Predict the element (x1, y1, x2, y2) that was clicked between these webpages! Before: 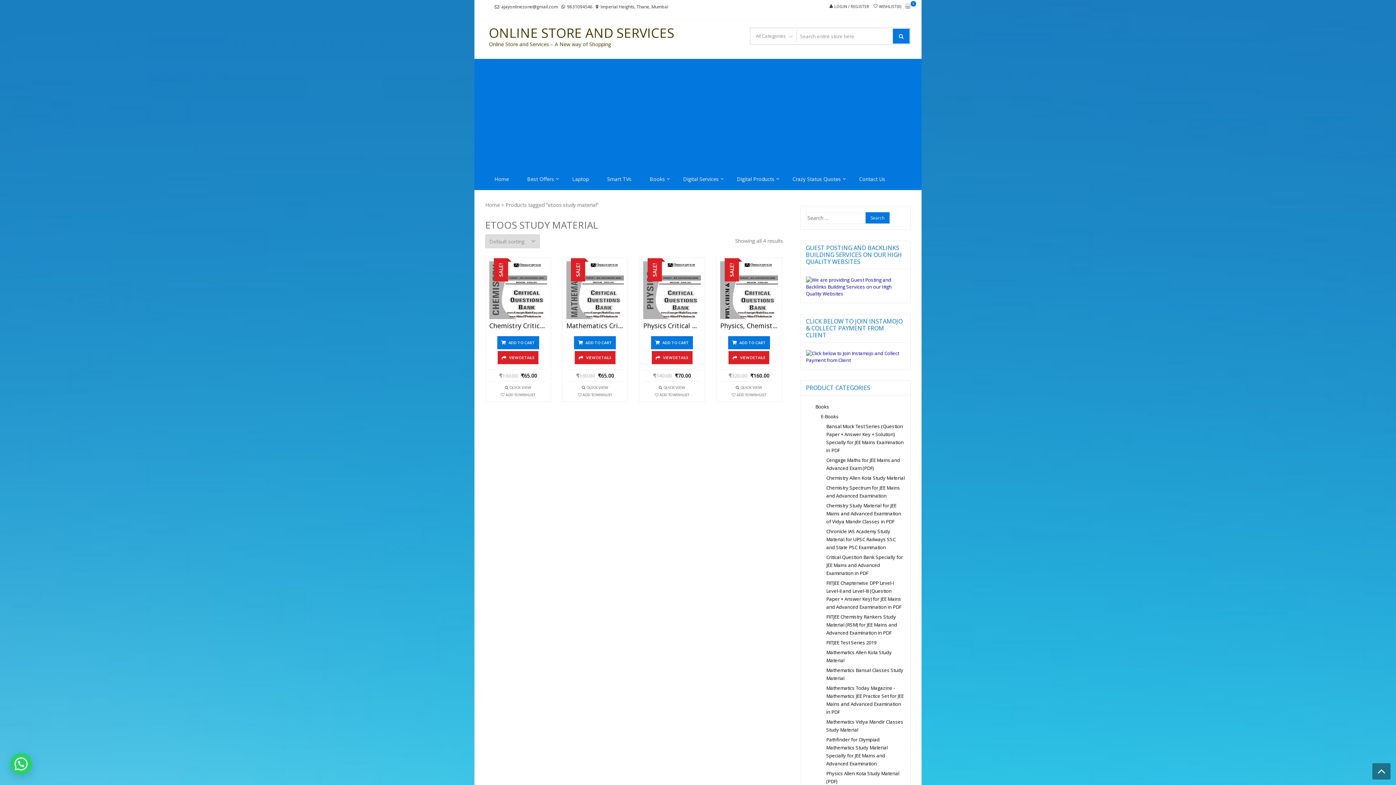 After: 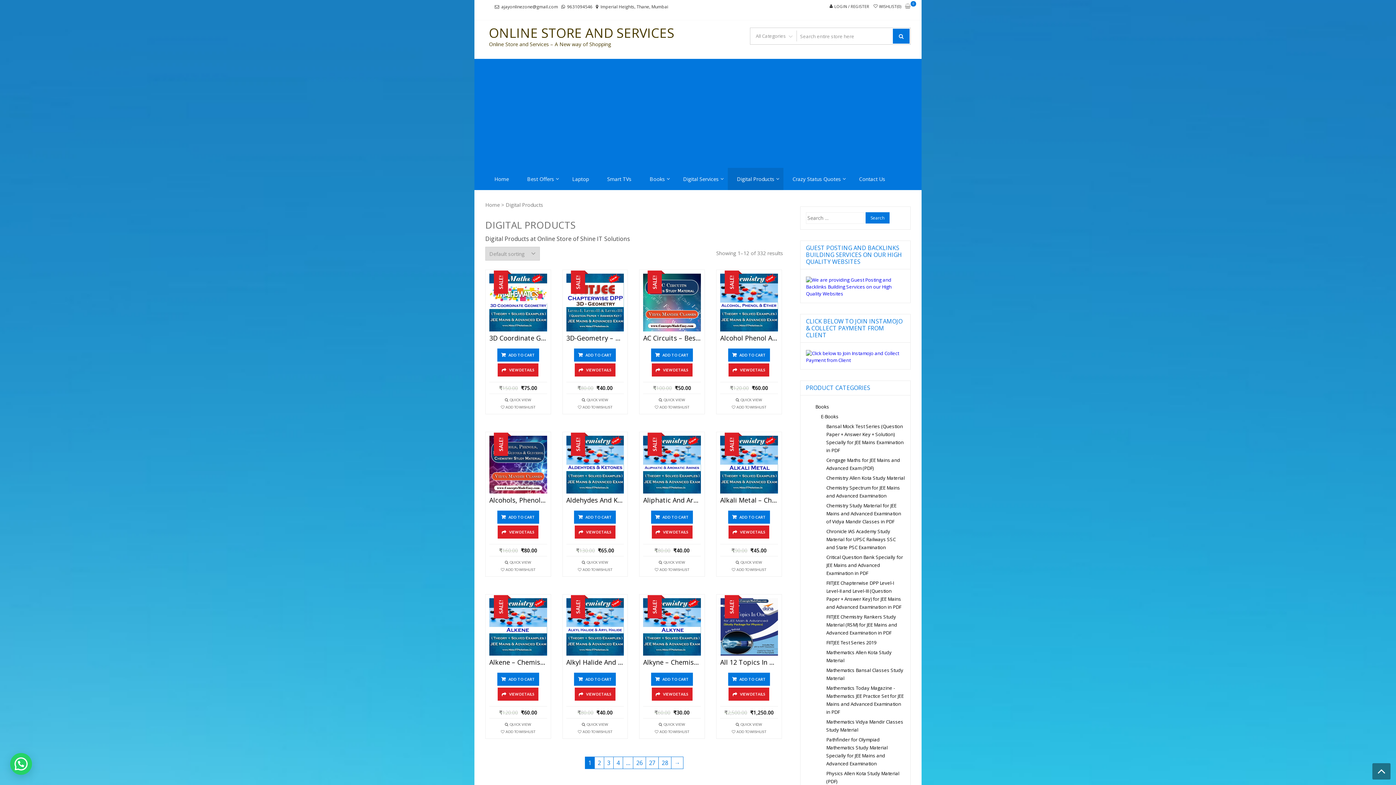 Action: label: Digital Products bbox: (728, 168, 783, 190)